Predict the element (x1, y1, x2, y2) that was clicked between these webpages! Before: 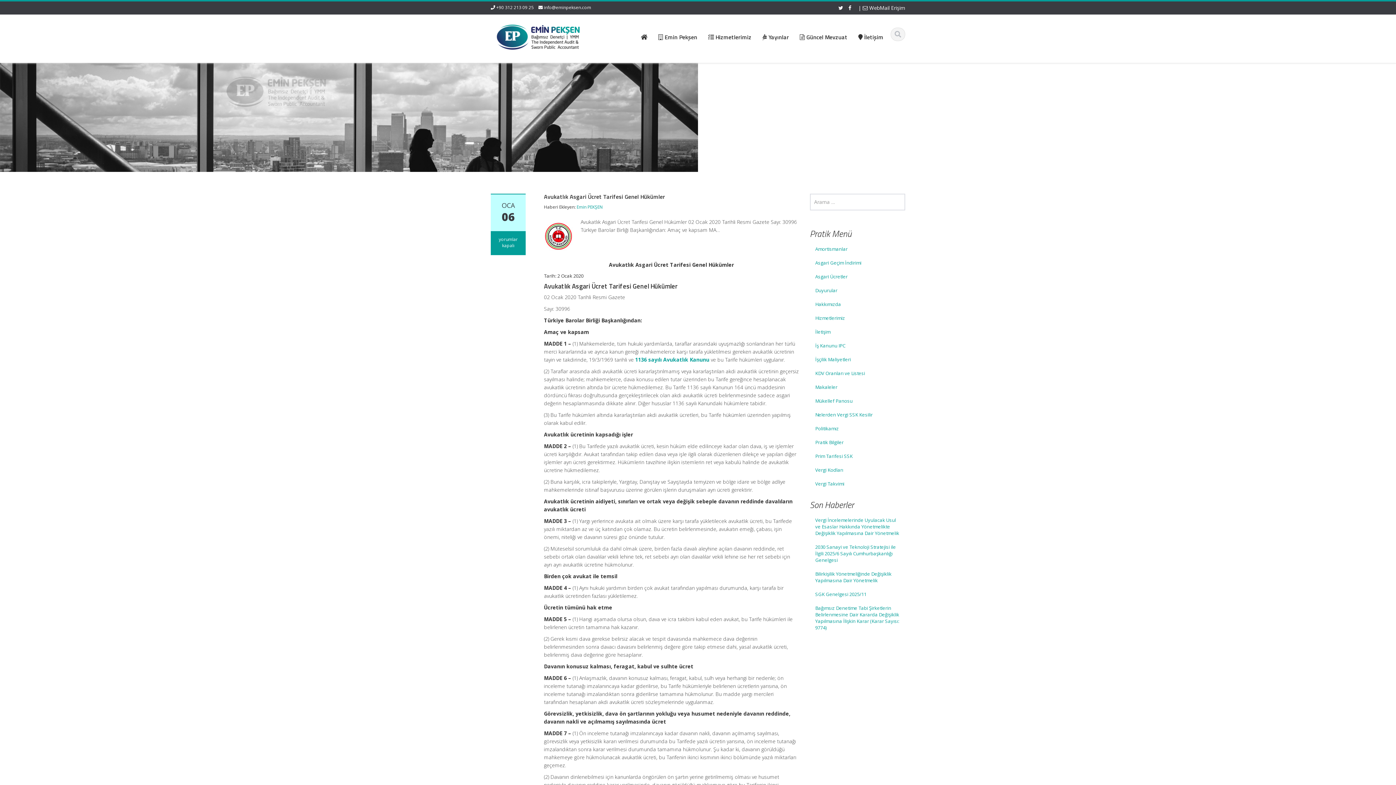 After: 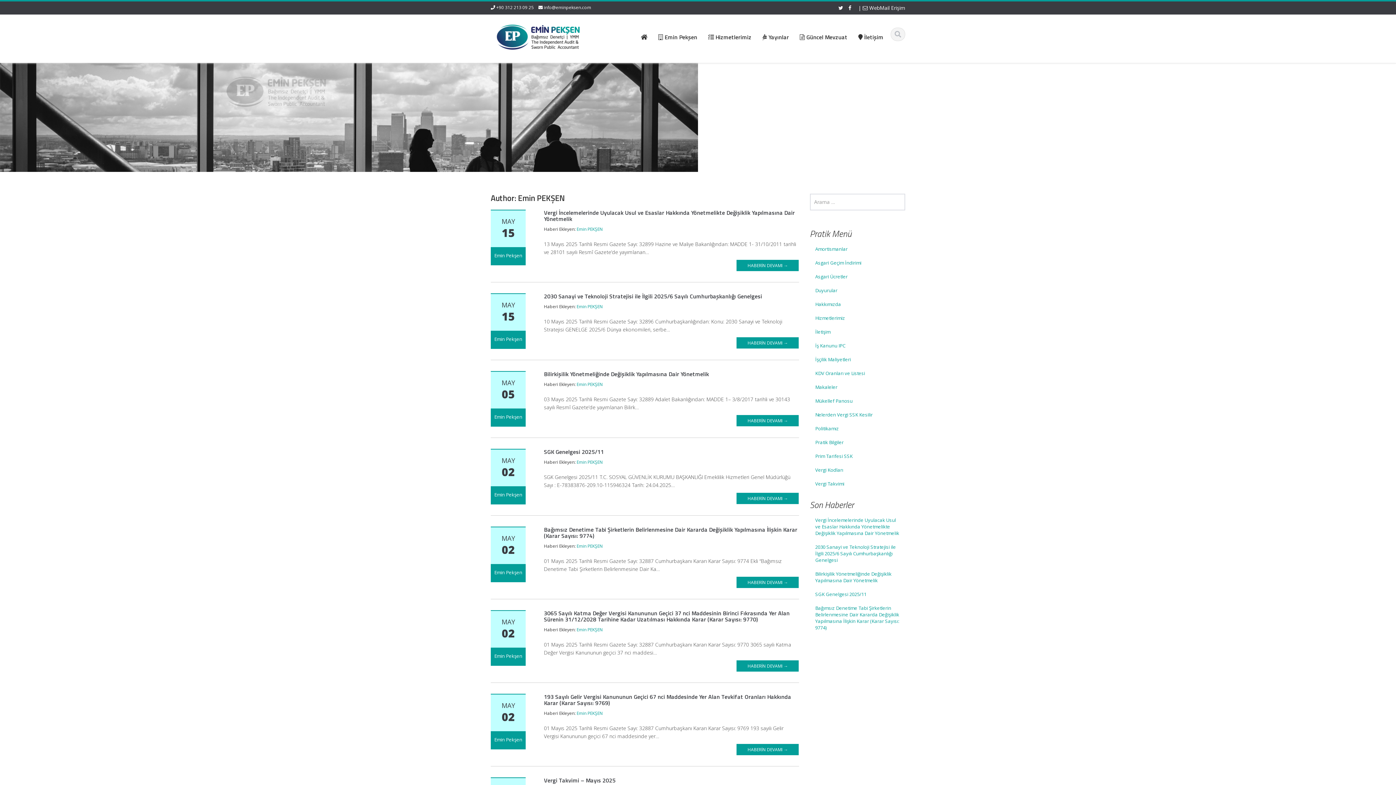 Action: bbox: (576, 204, 602, 210) label: Emin PEKŞEN